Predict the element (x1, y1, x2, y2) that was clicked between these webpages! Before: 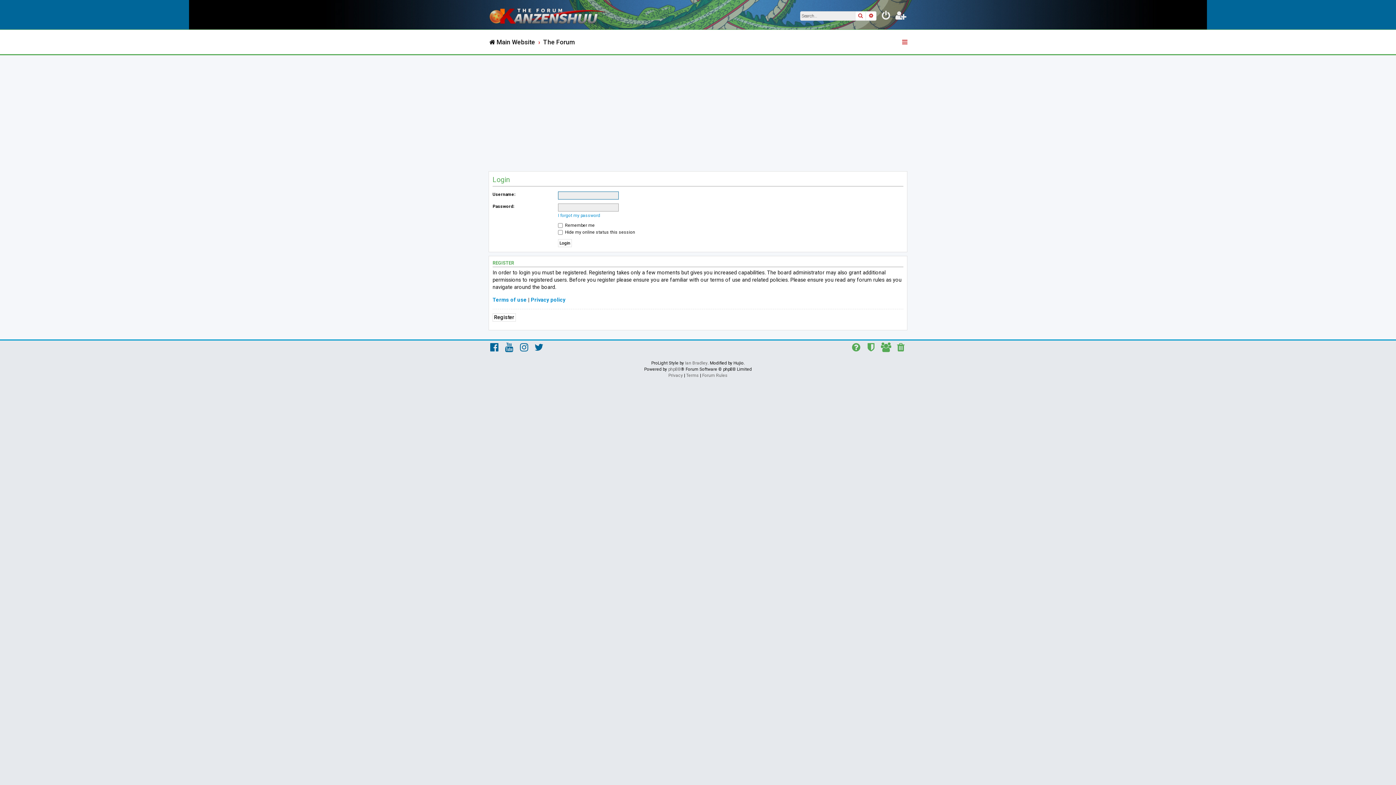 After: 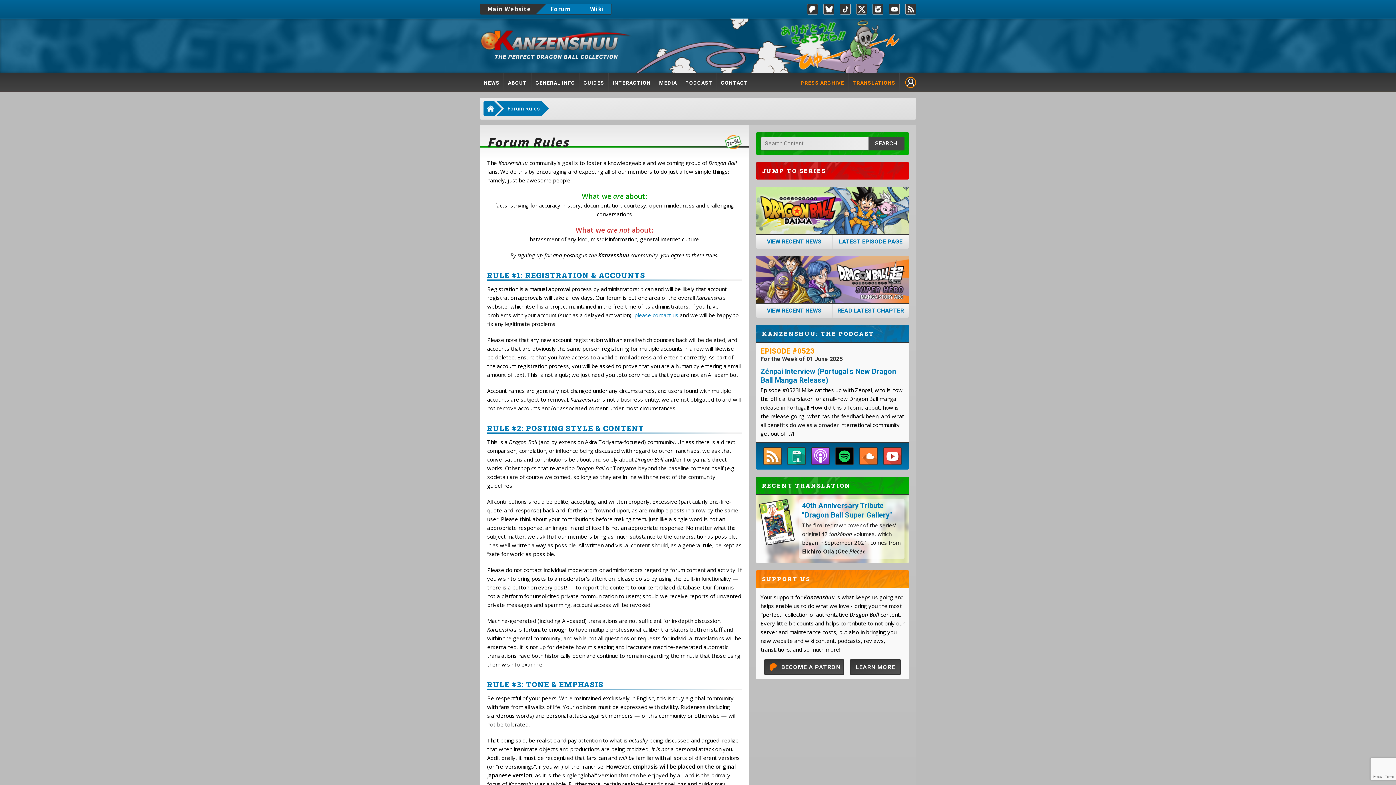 Action: bbox: (702, 372, 727, 378) label: Forum Rules